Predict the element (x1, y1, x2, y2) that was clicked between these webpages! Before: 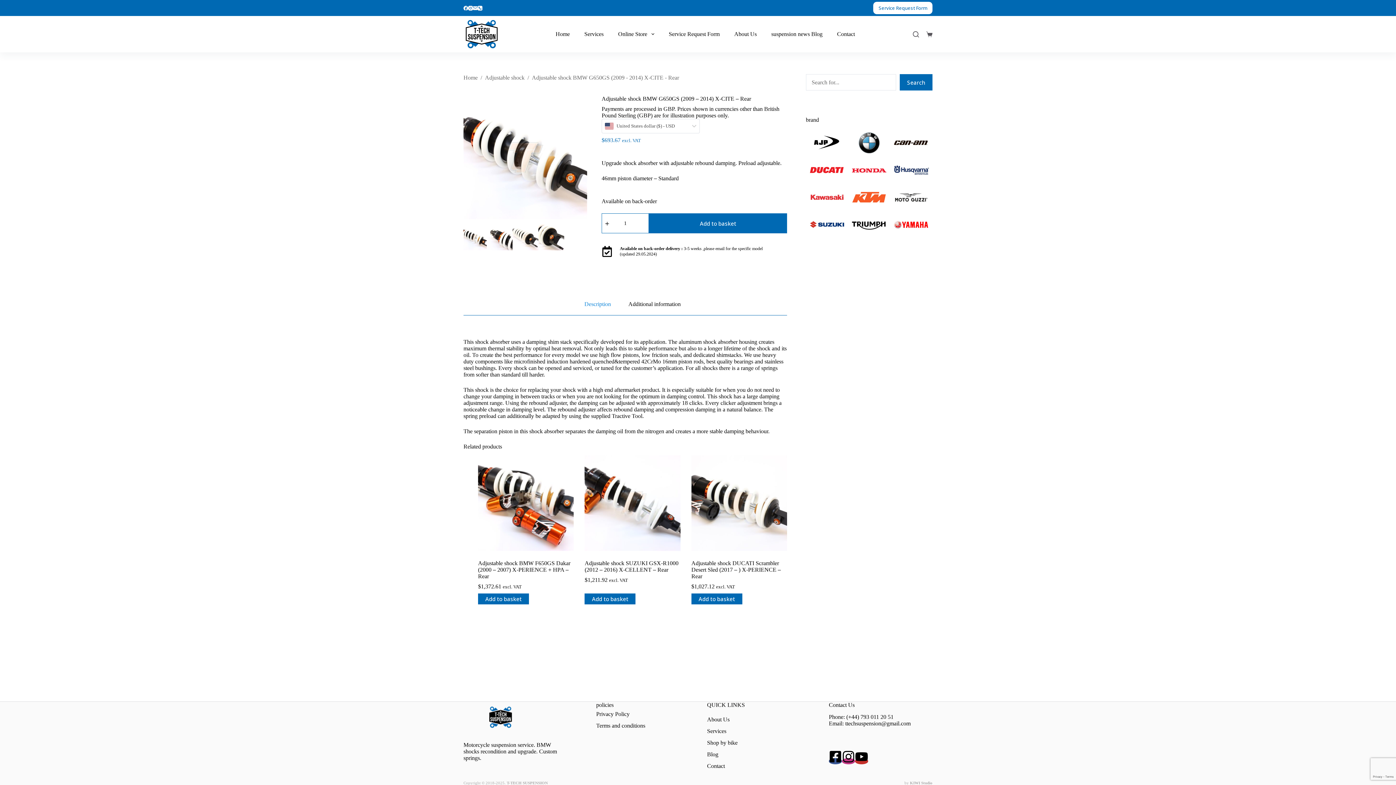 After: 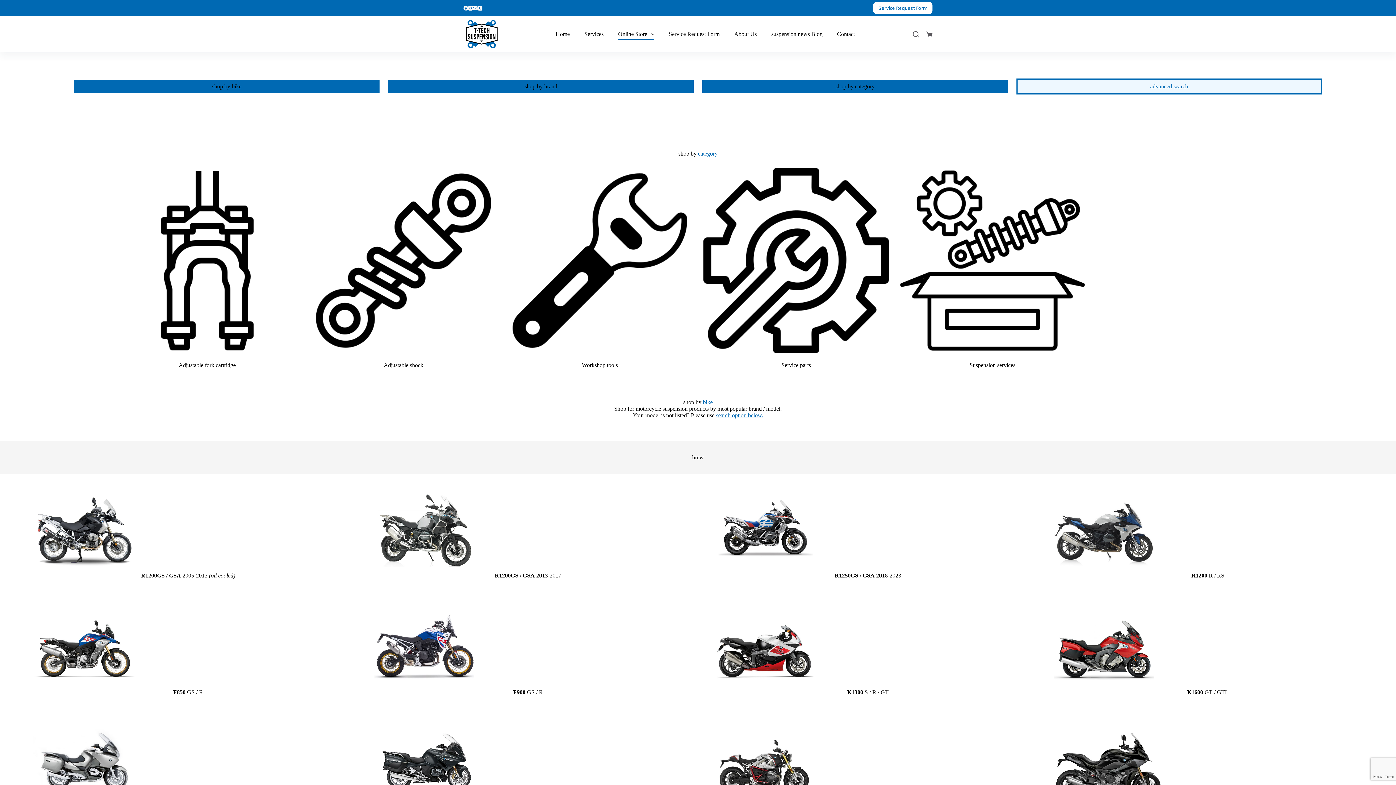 Action: label: Online Store bbox: (611, 28, 661, 39)